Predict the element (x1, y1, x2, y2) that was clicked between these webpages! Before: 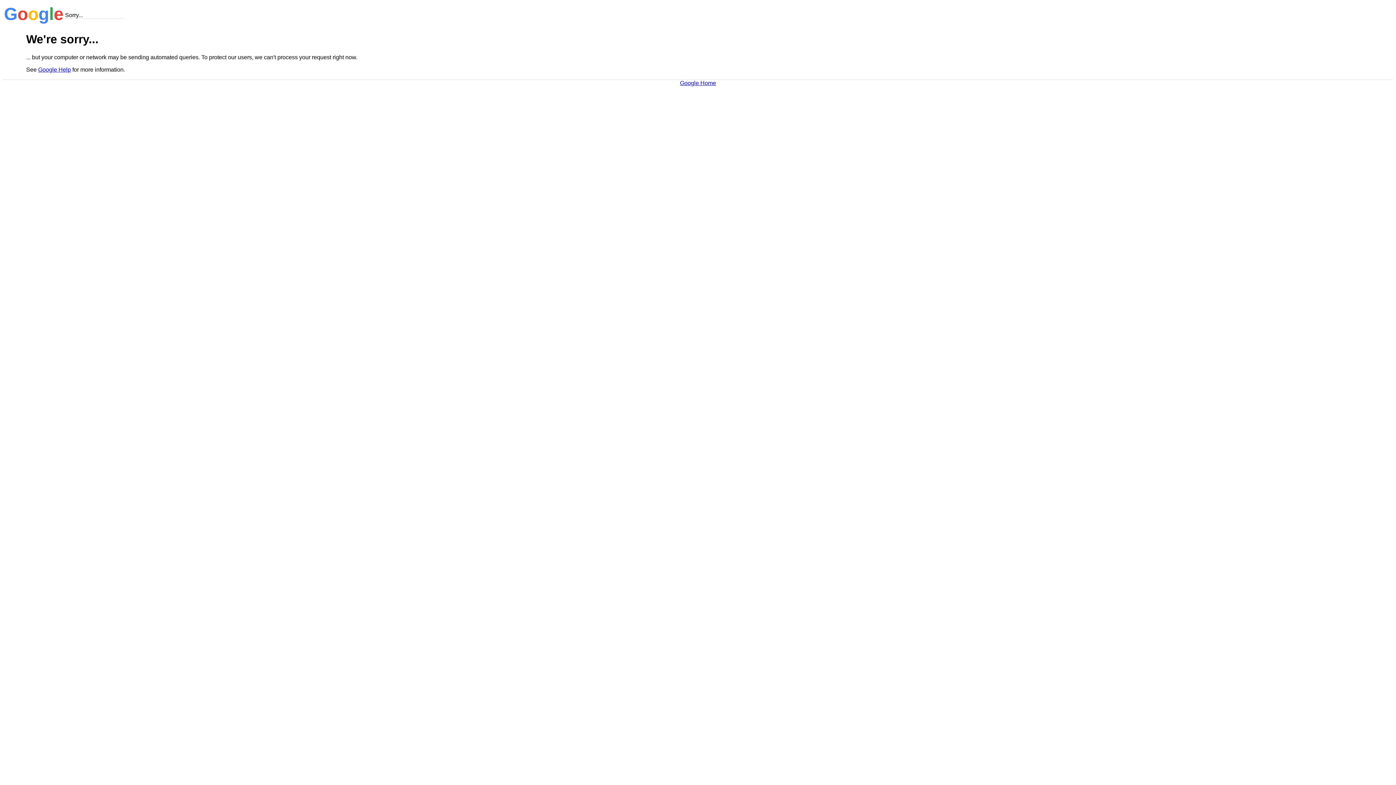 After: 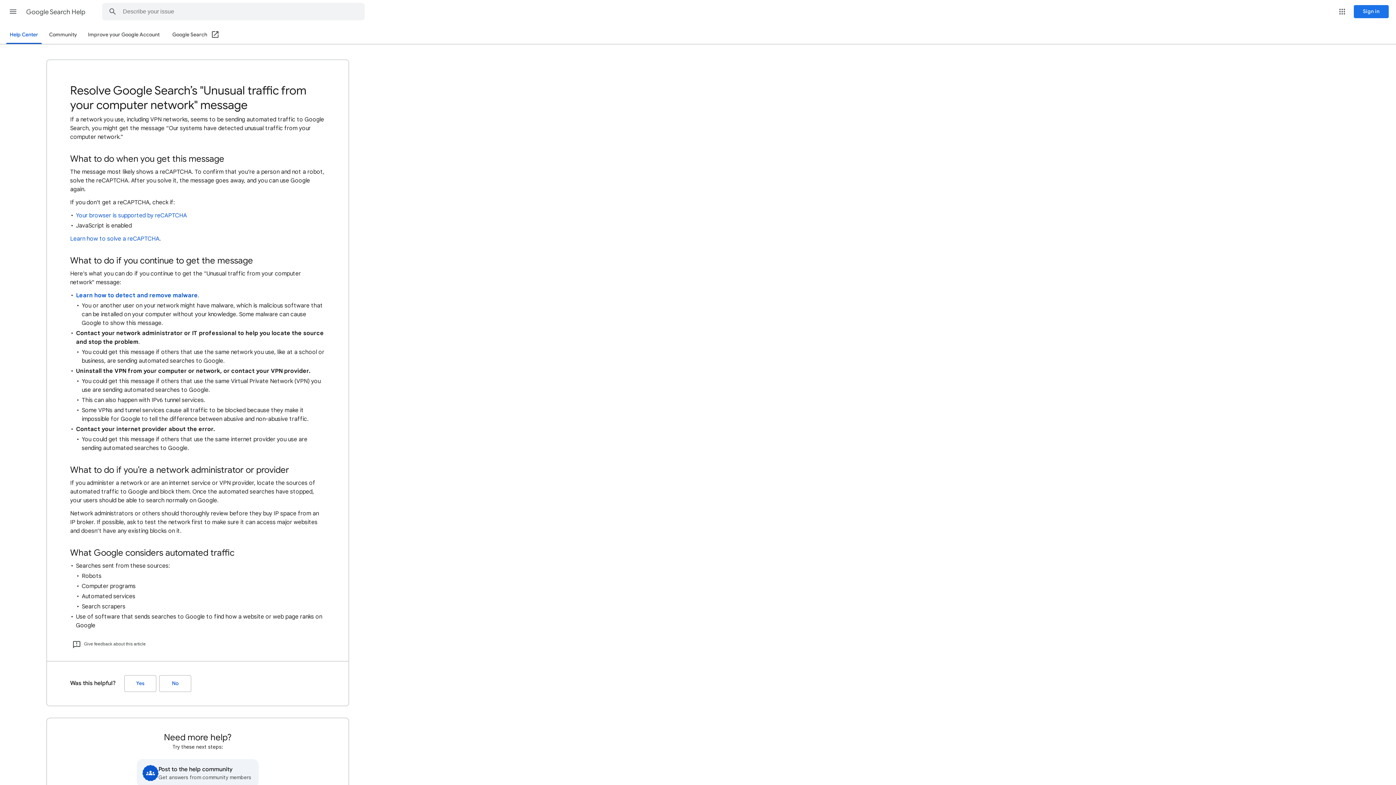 Action: bbox: (38, 66, 70, 72) label: Google Help